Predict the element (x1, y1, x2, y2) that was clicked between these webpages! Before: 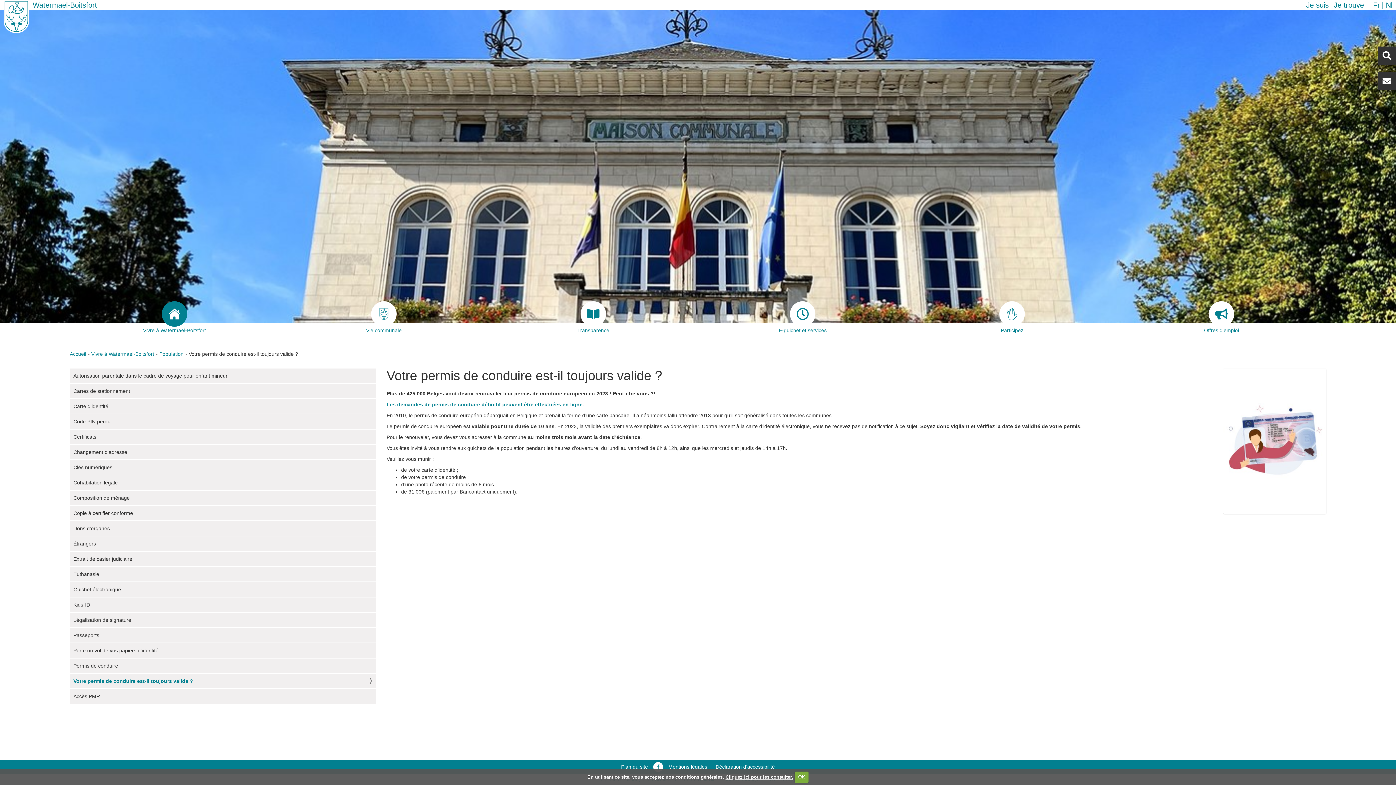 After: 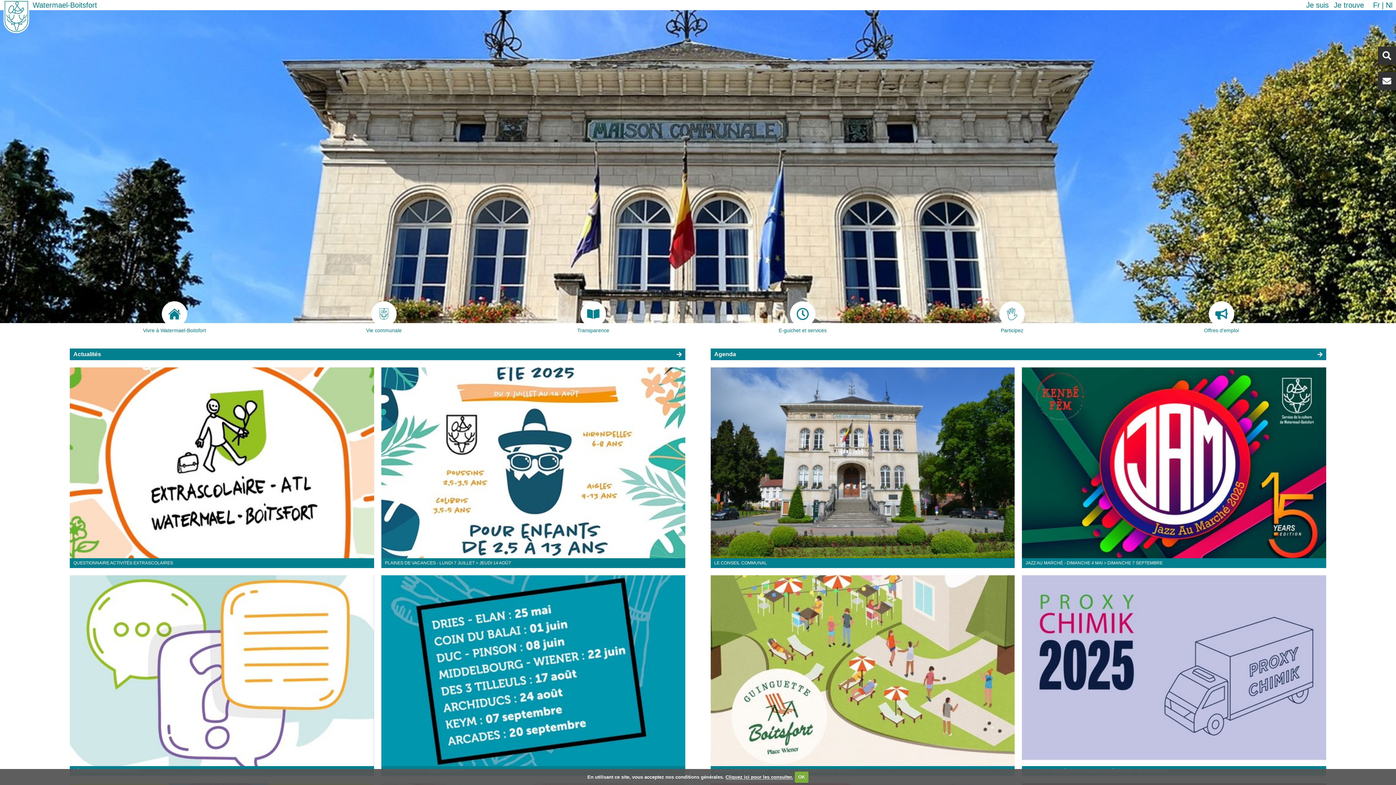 Action: label: Watermael-Boitsfort bbox: (32, 1, 97, 9)